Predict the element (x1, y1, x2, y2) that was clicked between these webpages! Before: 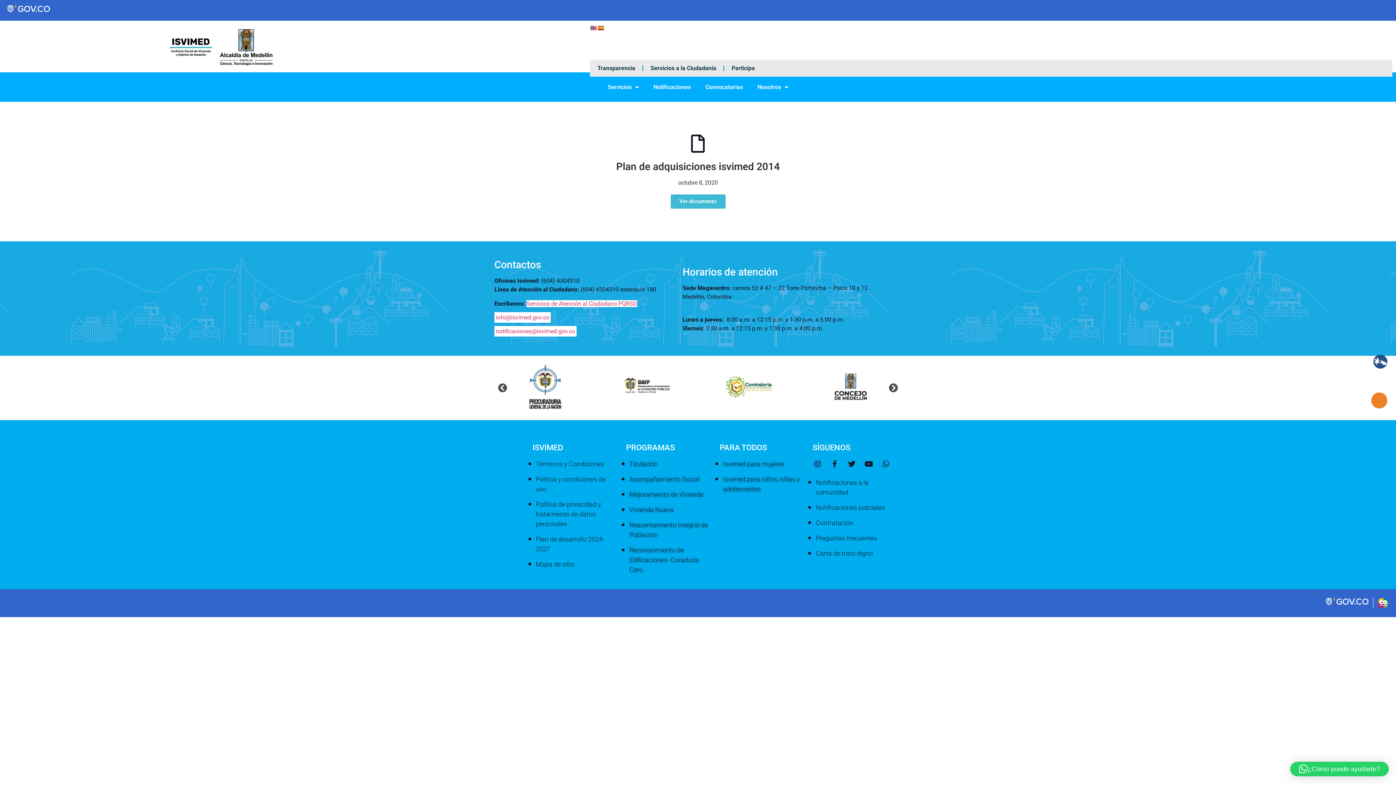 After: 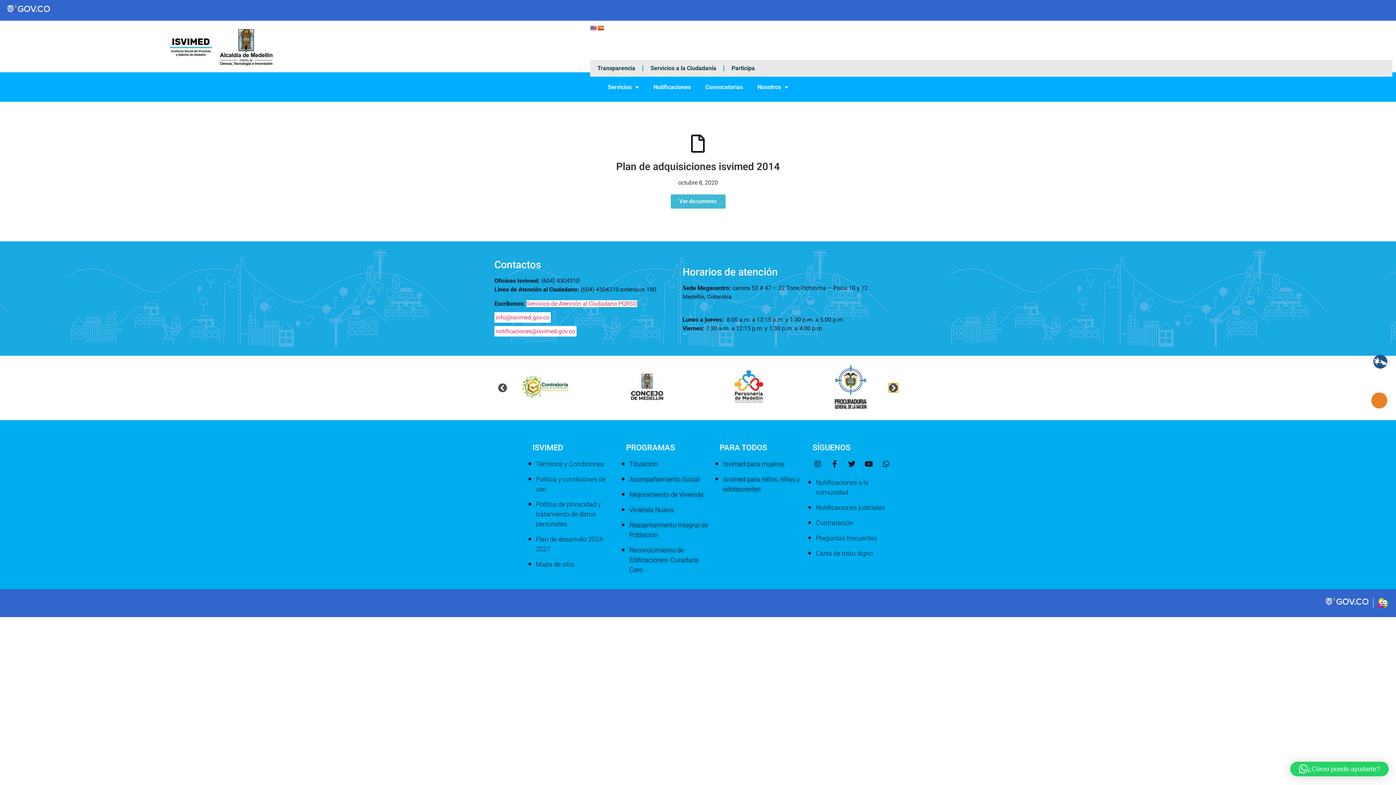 Action: label: Diapositiva siguiente bbox: (889, 383, 898, 392)